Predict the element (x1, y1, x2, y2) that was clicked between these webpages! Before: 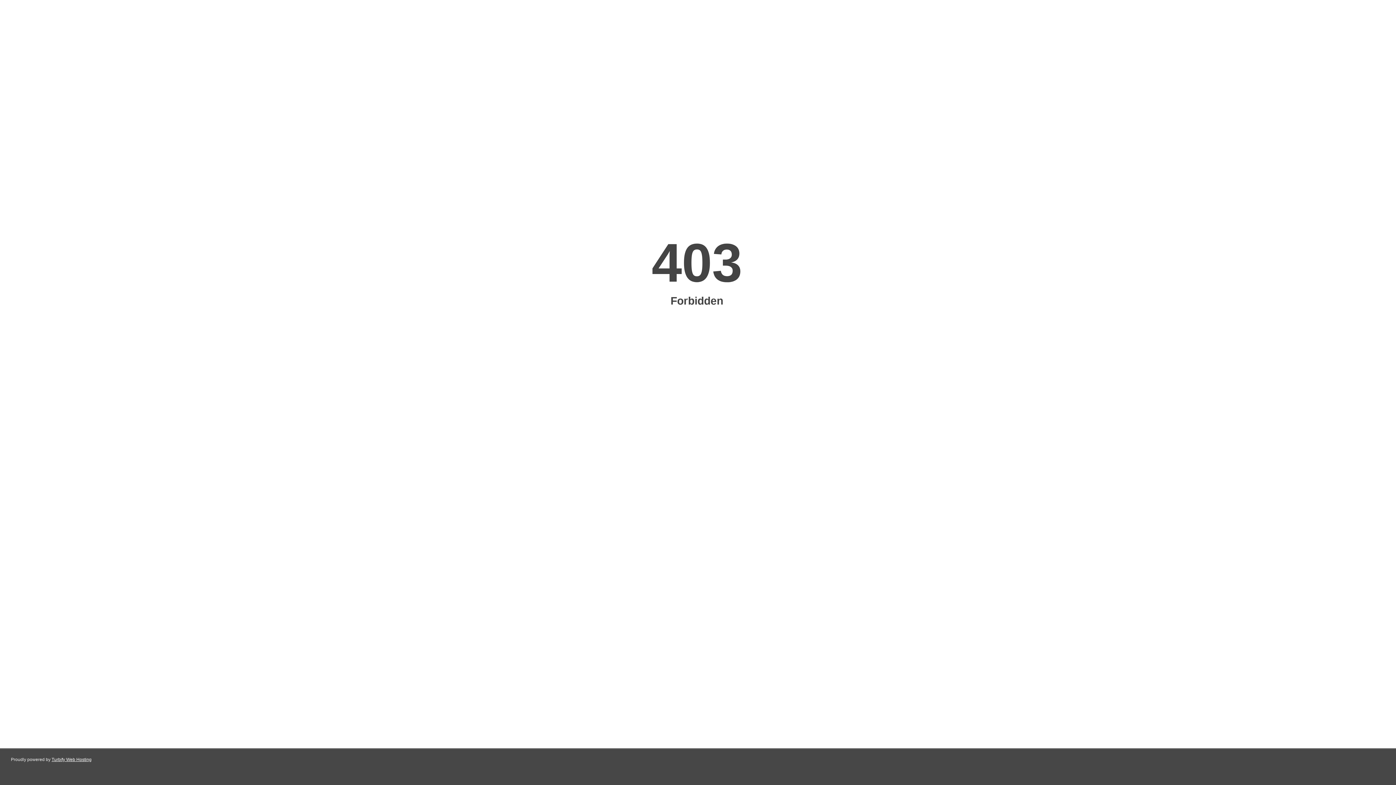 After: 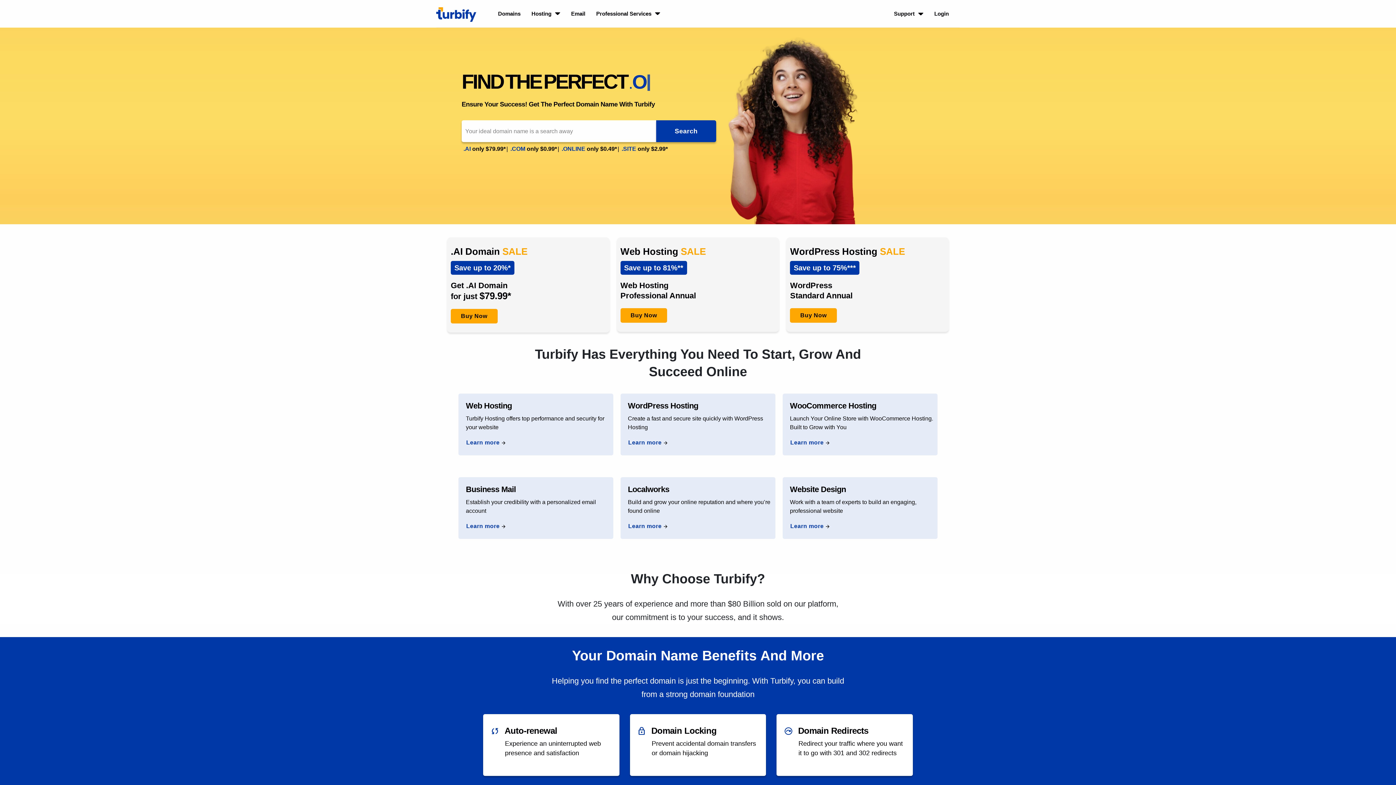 Action: label: Turbify Web Hosting bbox: (51, 757, 91, 762)